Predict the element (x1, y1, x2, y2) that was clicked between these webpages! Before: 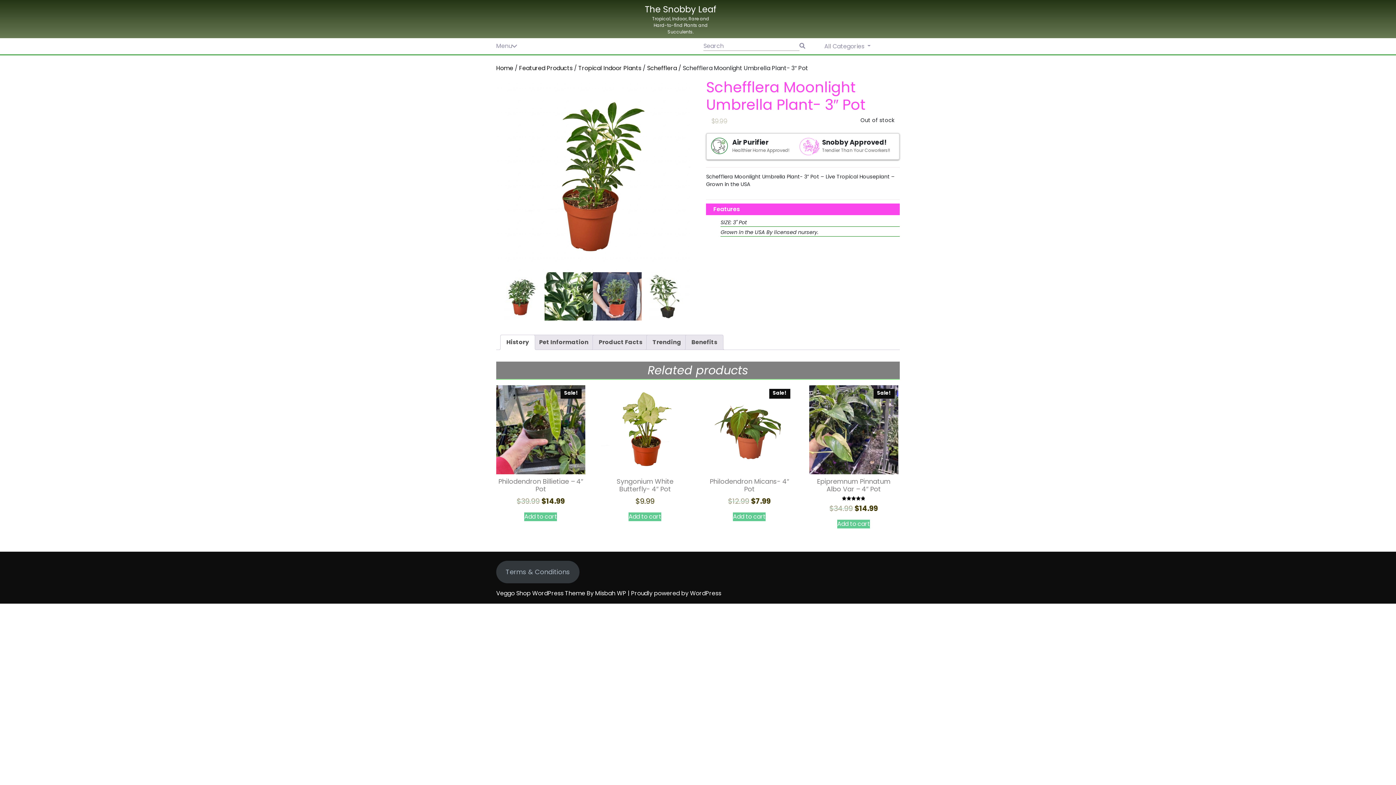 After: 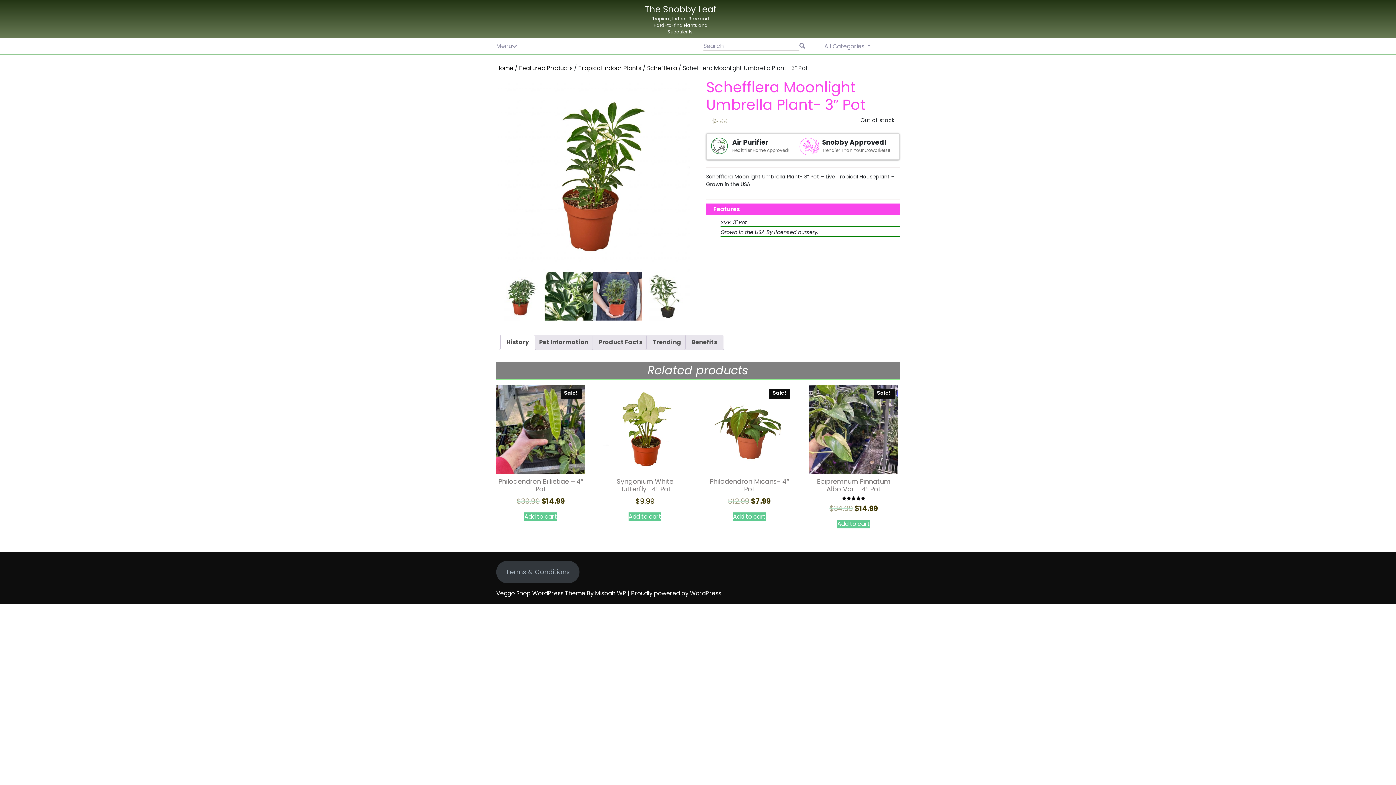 Action: bbox: (496, 560, 579, 583) label: Terms & Conditions